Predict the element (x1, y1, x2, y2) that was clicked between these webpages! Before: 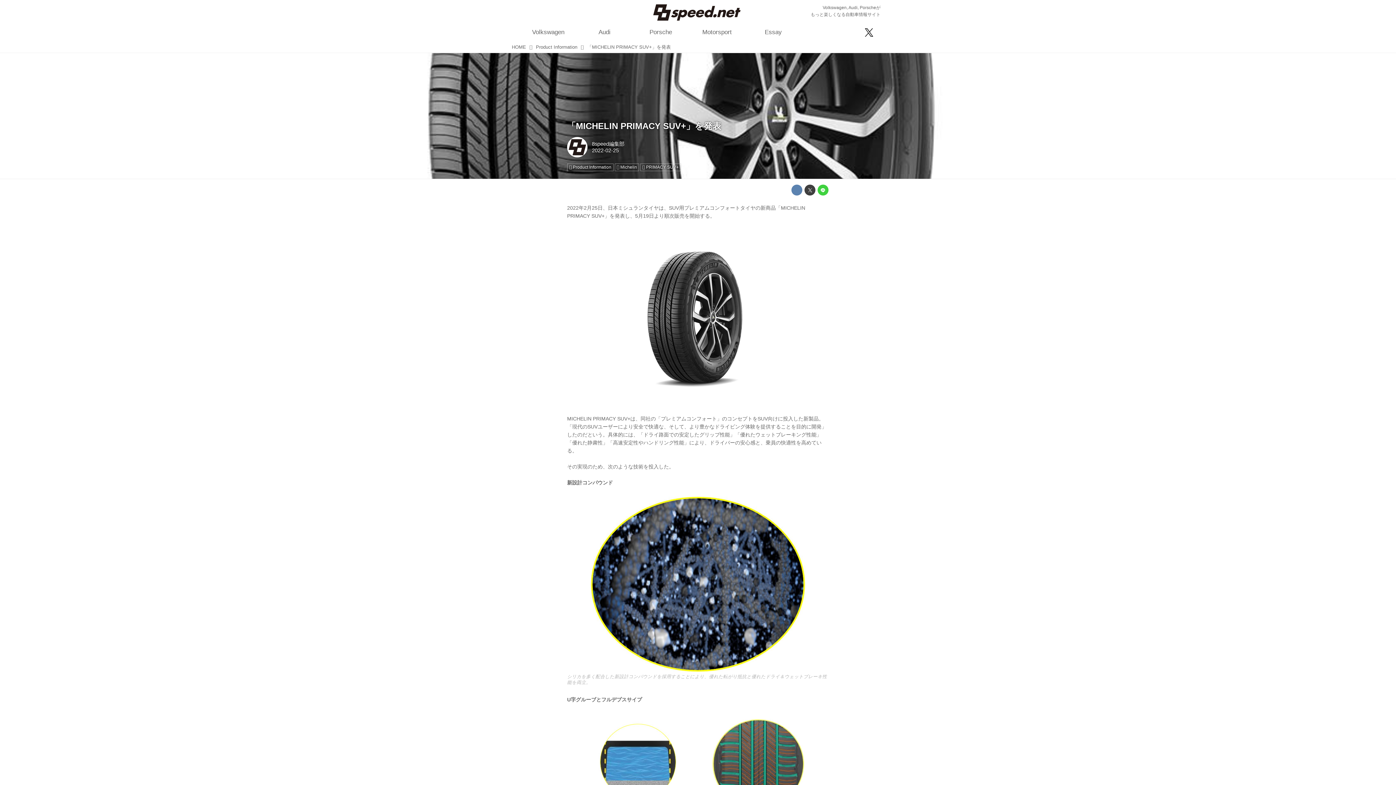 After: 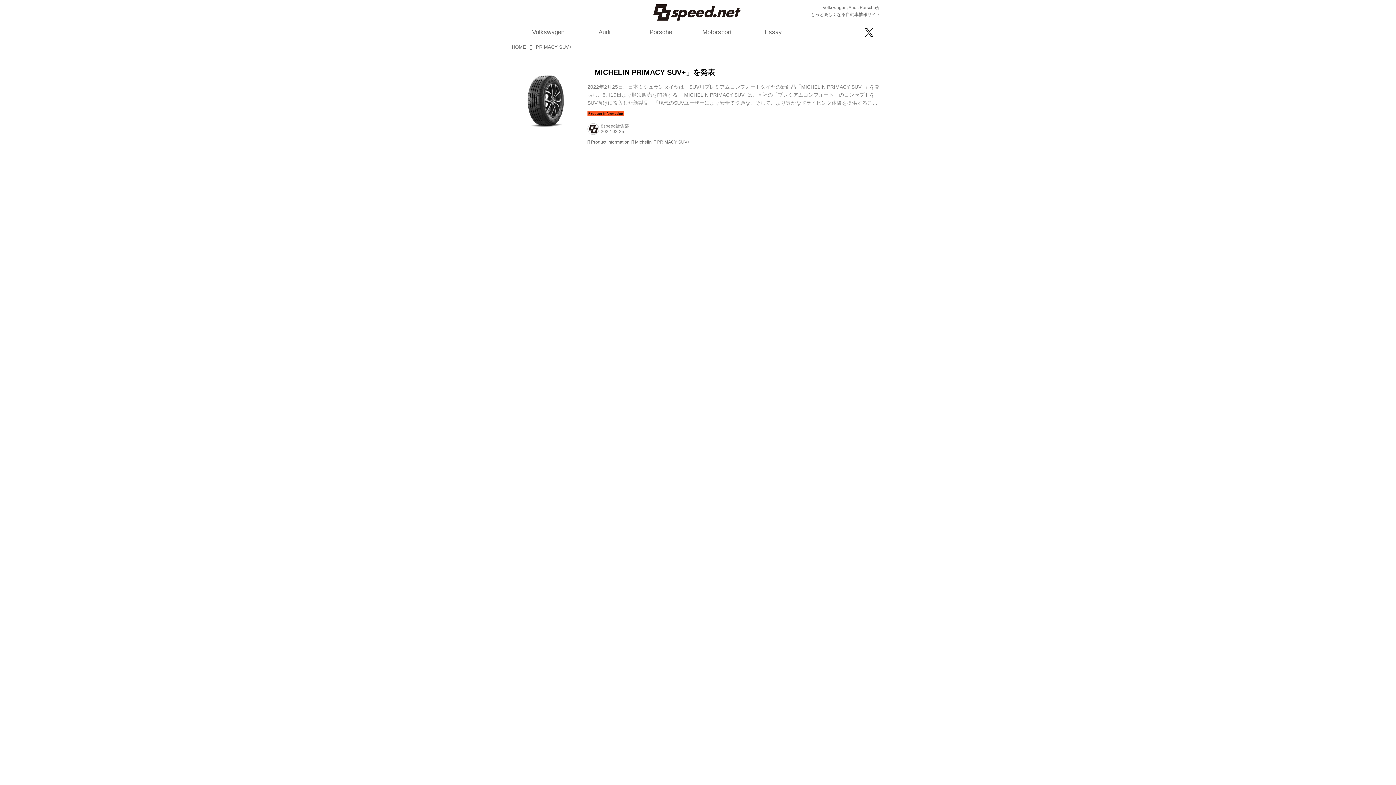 Action: label: PRIMACY SUV+ bbox: (640, 163, 681, 171)